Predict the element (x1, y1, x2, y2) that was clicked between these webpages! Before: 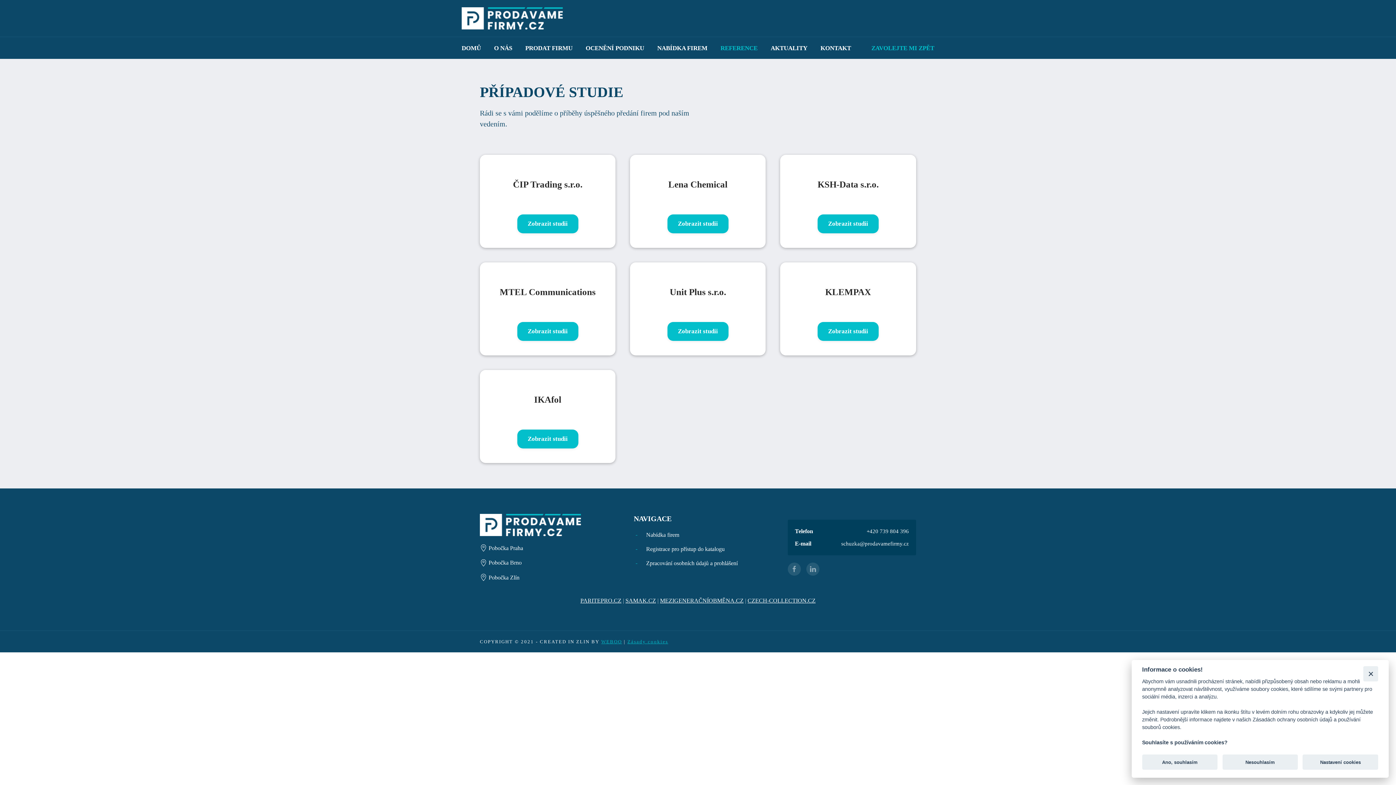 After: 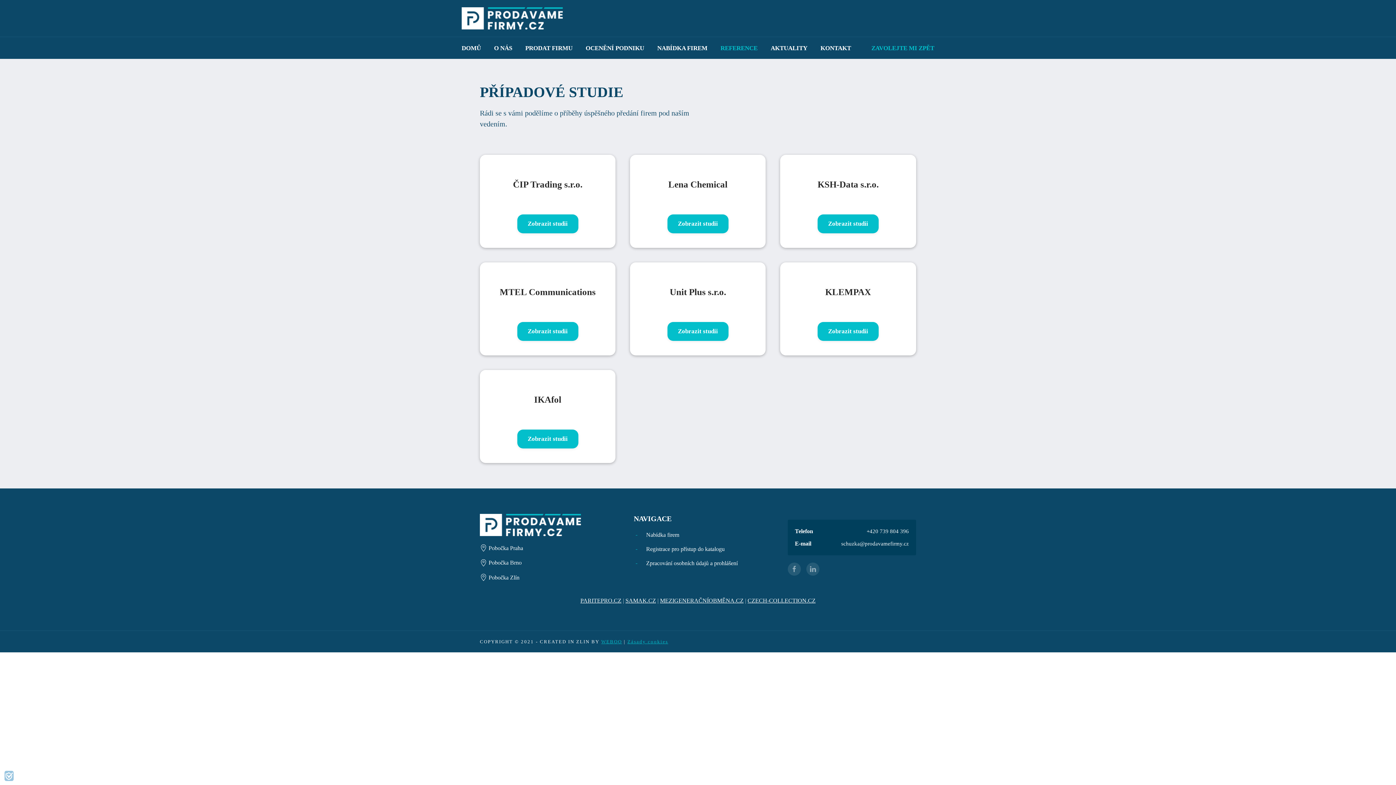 Action: bbox: (1222, 755, 1298, 770) label: Nesouhlasím